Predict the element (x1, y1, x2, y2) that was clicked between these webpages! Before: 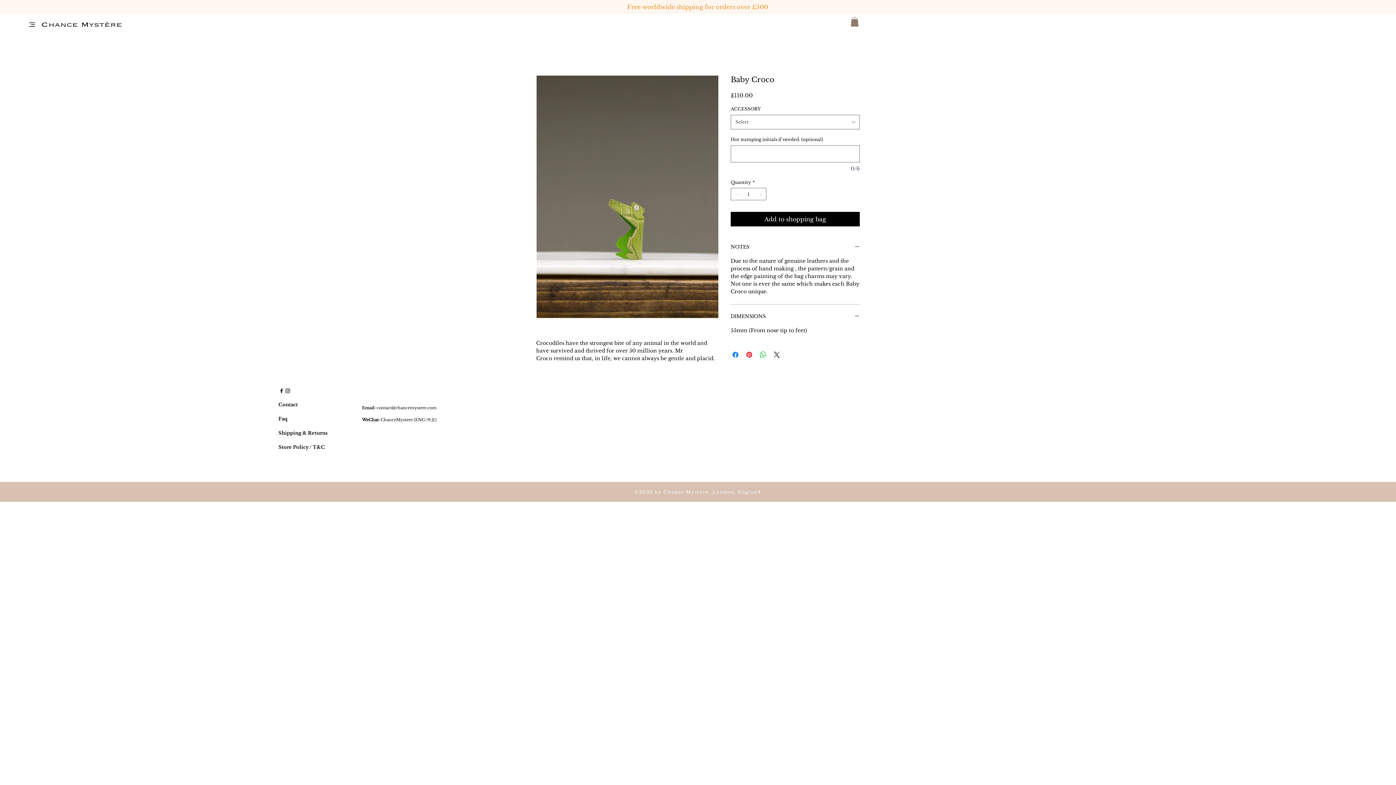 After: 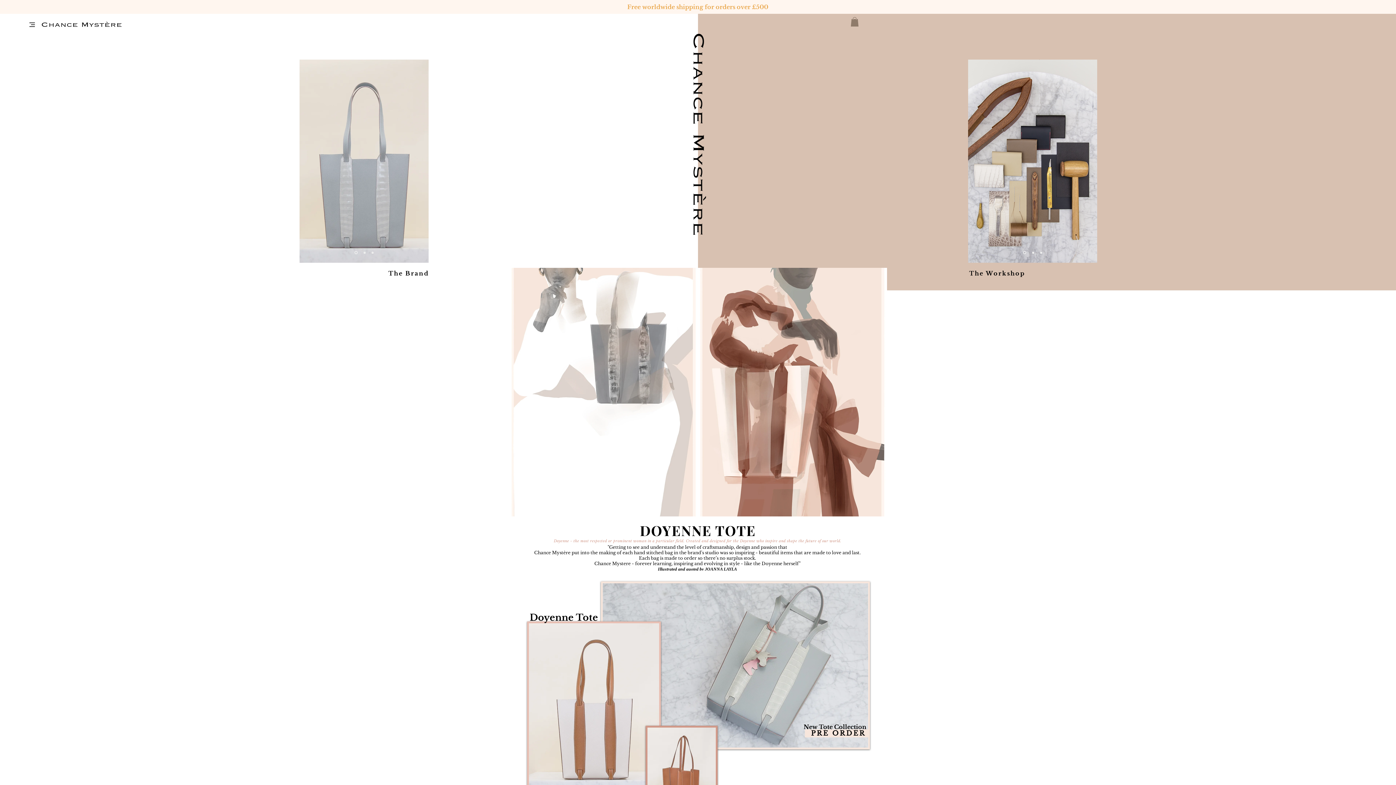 Action: bbox: (41, 21, 121, 26)